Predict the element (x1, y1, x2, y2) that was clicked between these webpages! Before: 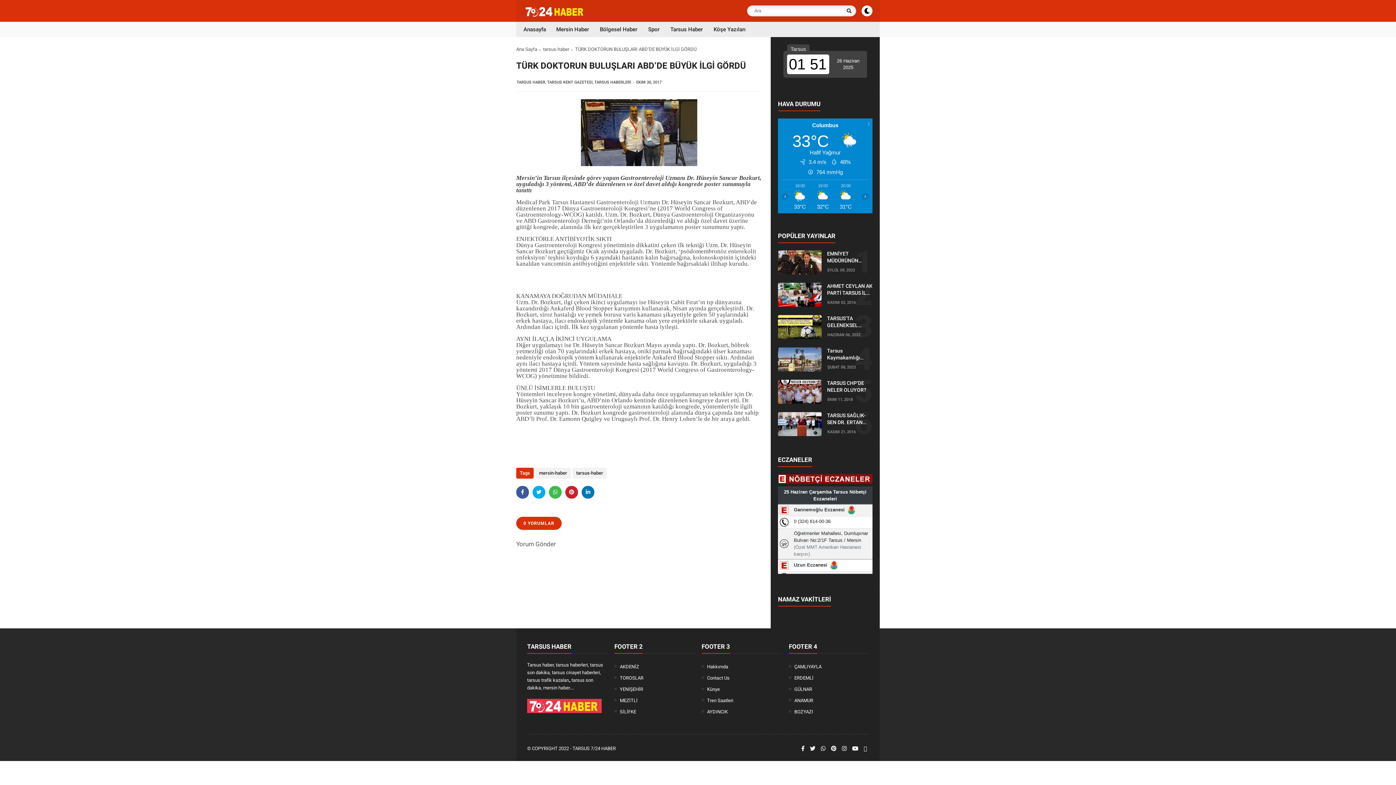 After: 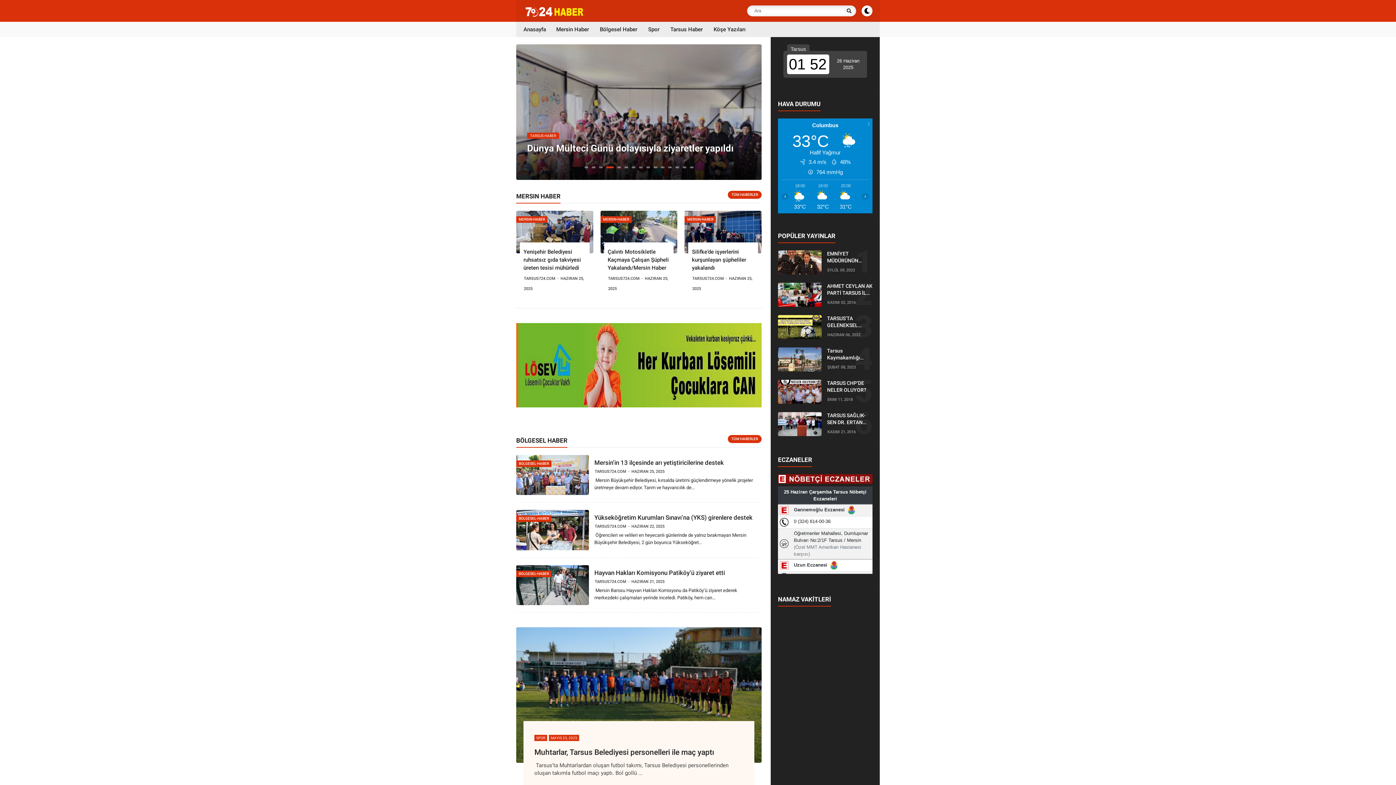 Action: bbox: (523, 11, 586, 18)